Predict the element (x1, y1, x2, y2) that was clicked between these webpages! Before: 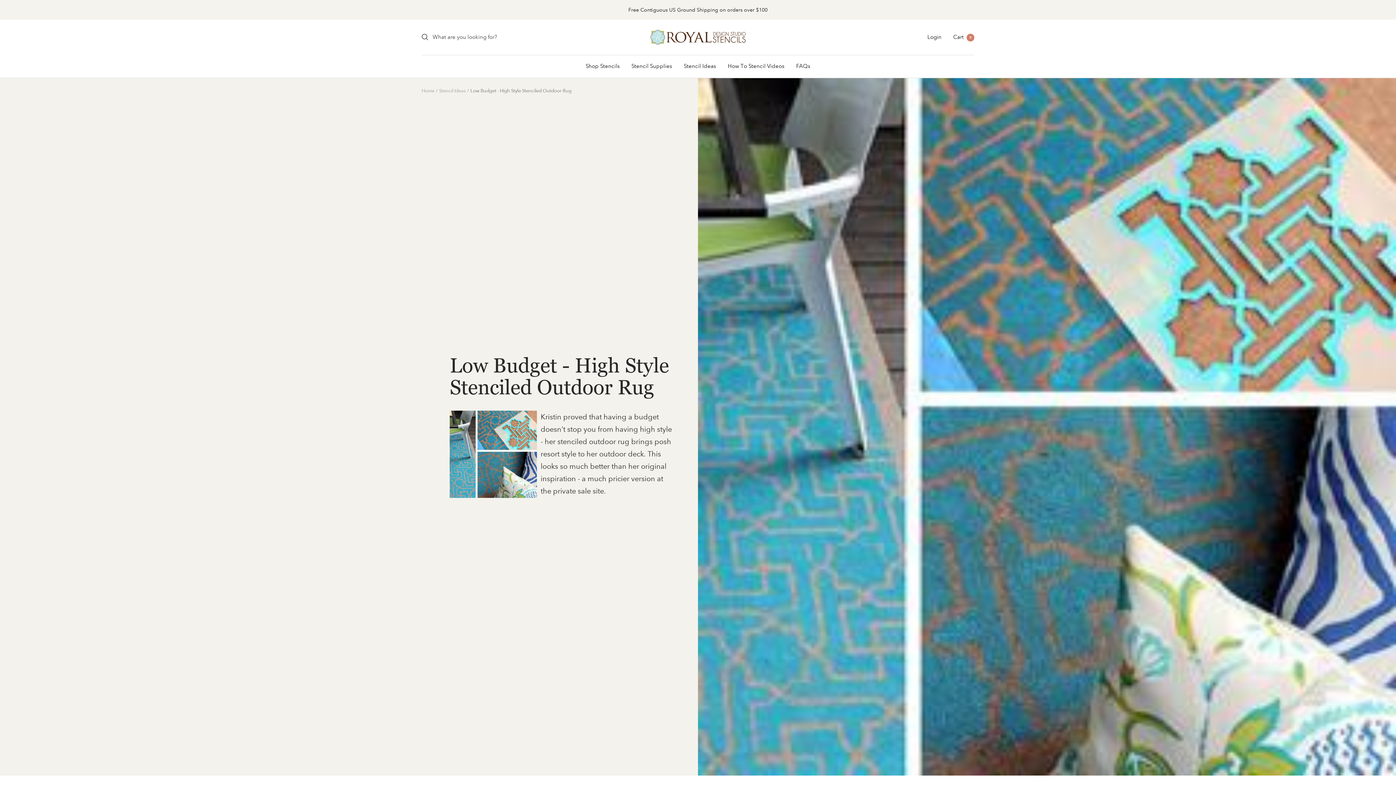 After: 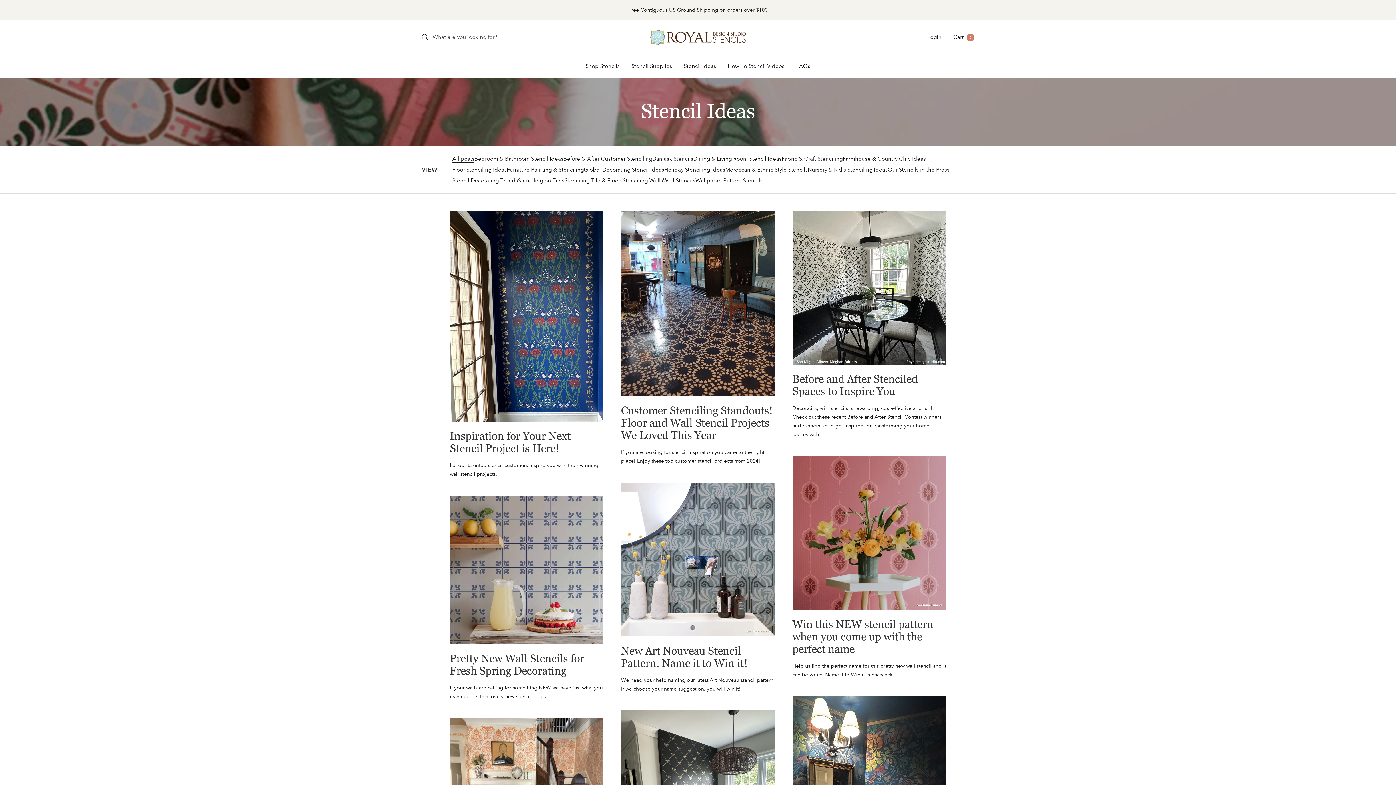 Action: label: Stencil Ideas bbox: (684, 61, 716, 70)